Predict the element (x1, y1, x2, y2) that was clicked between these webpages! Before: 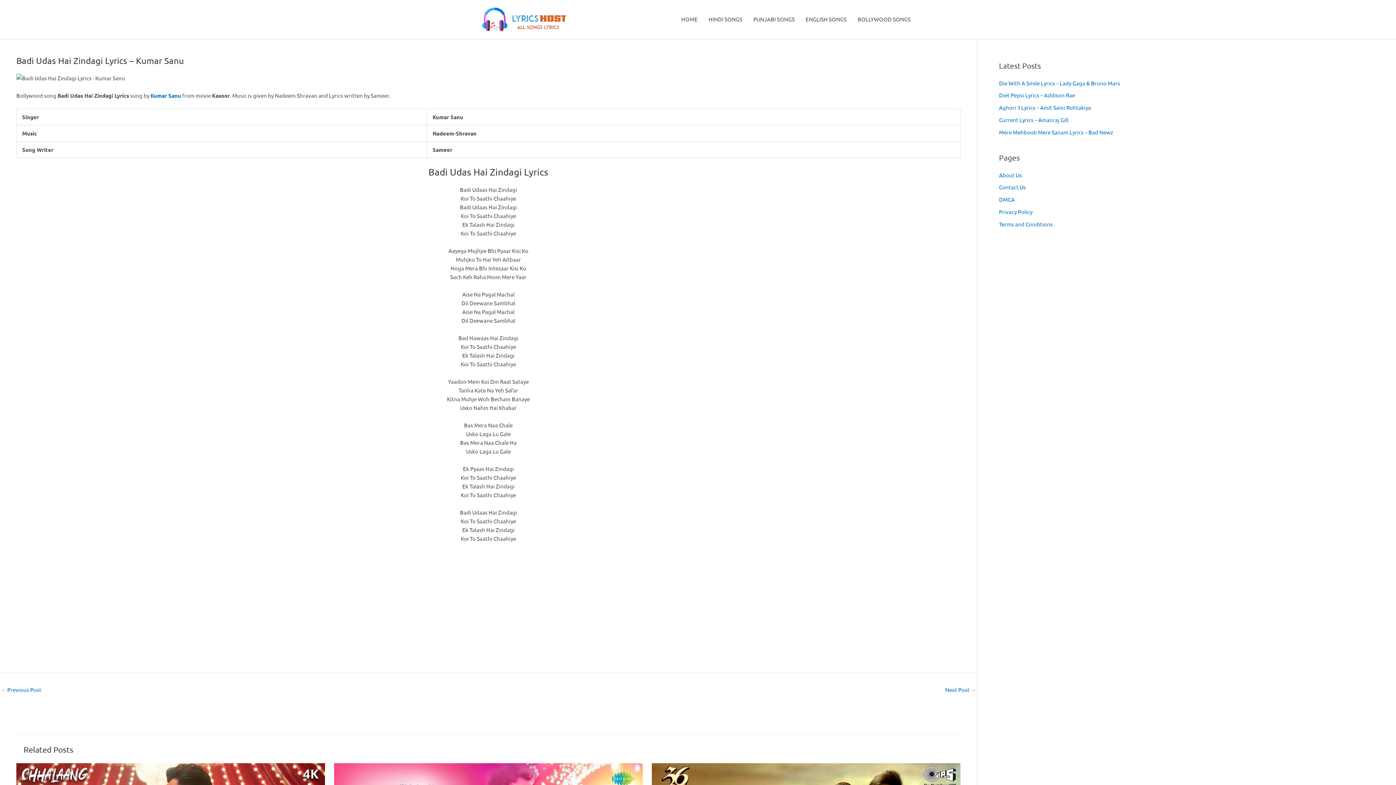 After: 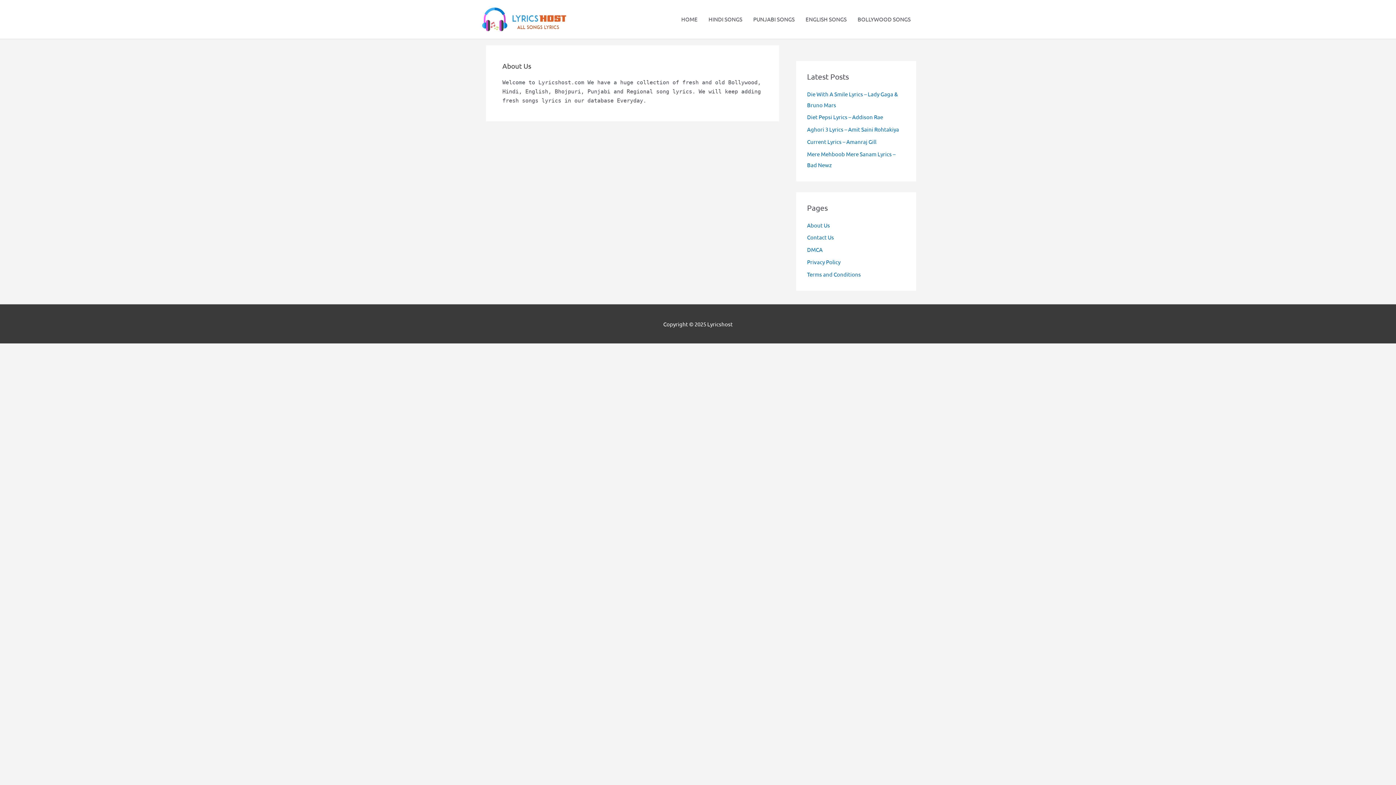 Action: bbox: (999, 171, 1022, 178) label: About Us